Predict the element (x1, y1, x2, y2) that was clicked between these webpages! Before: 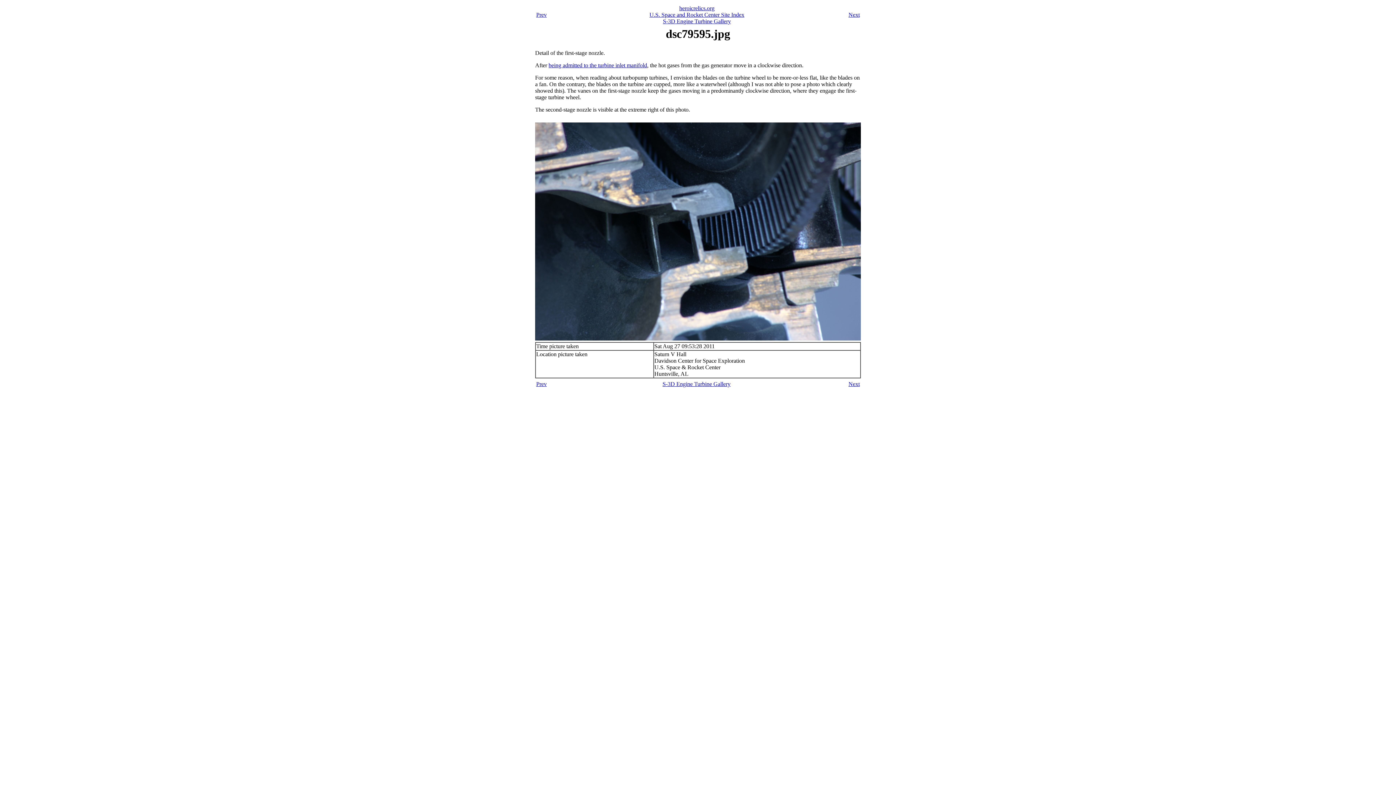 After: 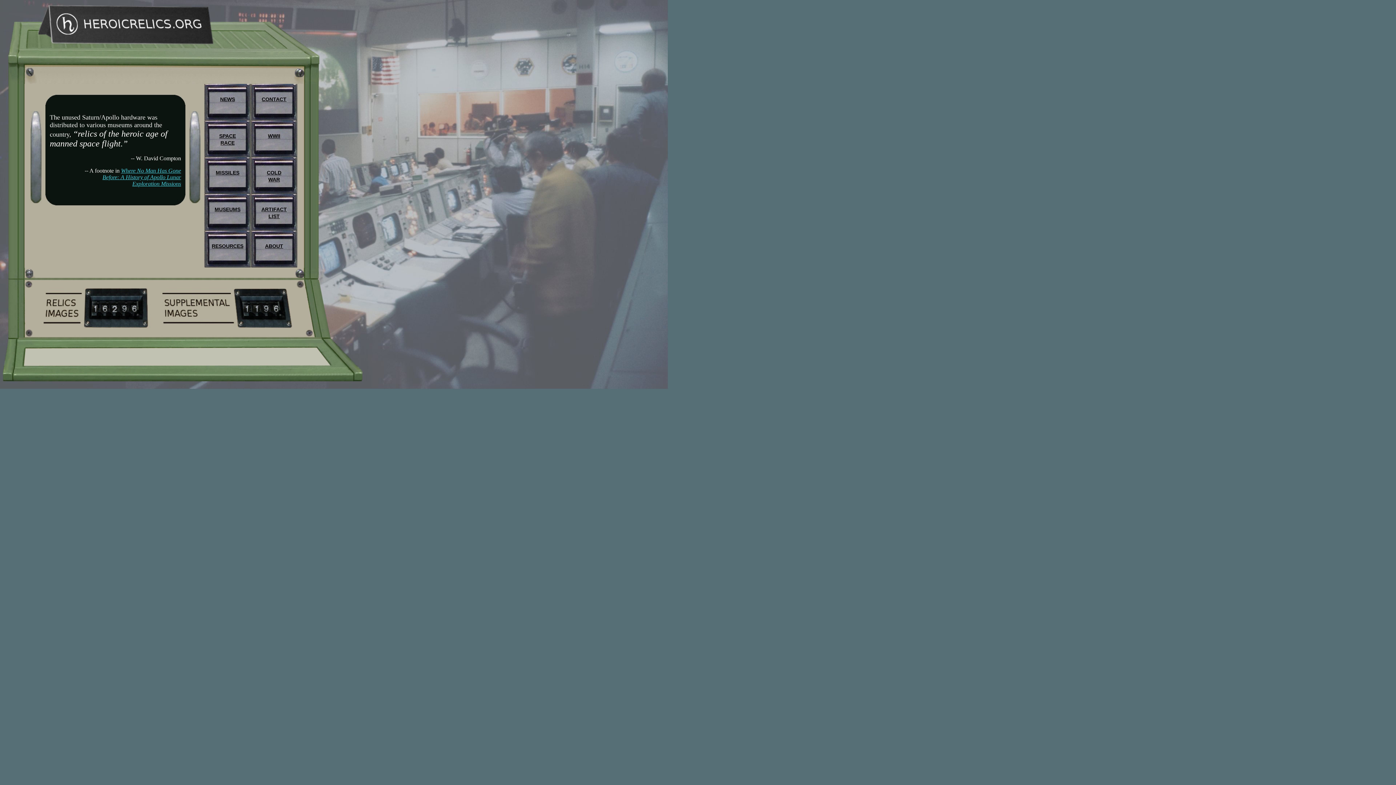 Action: label: heroicrelics.org bbox: (679, 5, 714, 11)